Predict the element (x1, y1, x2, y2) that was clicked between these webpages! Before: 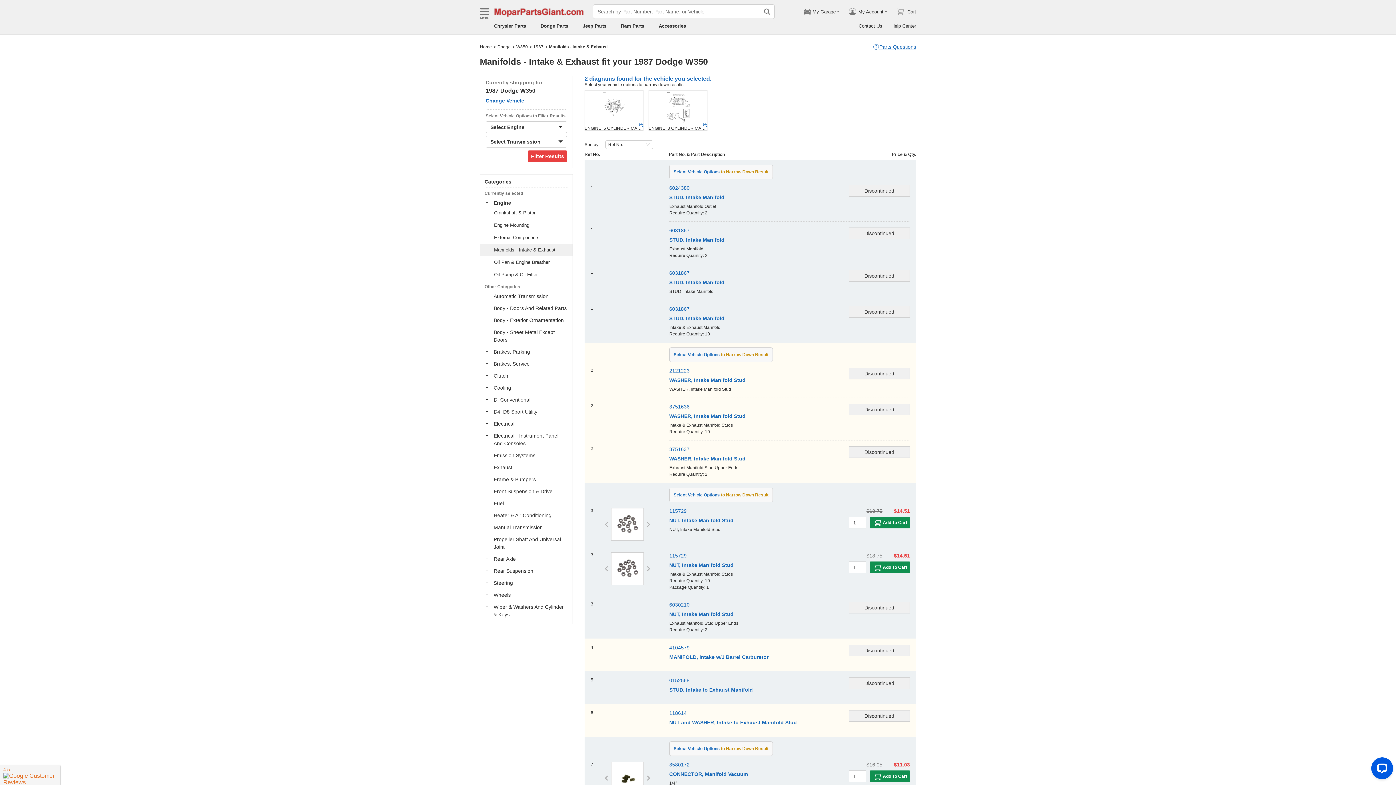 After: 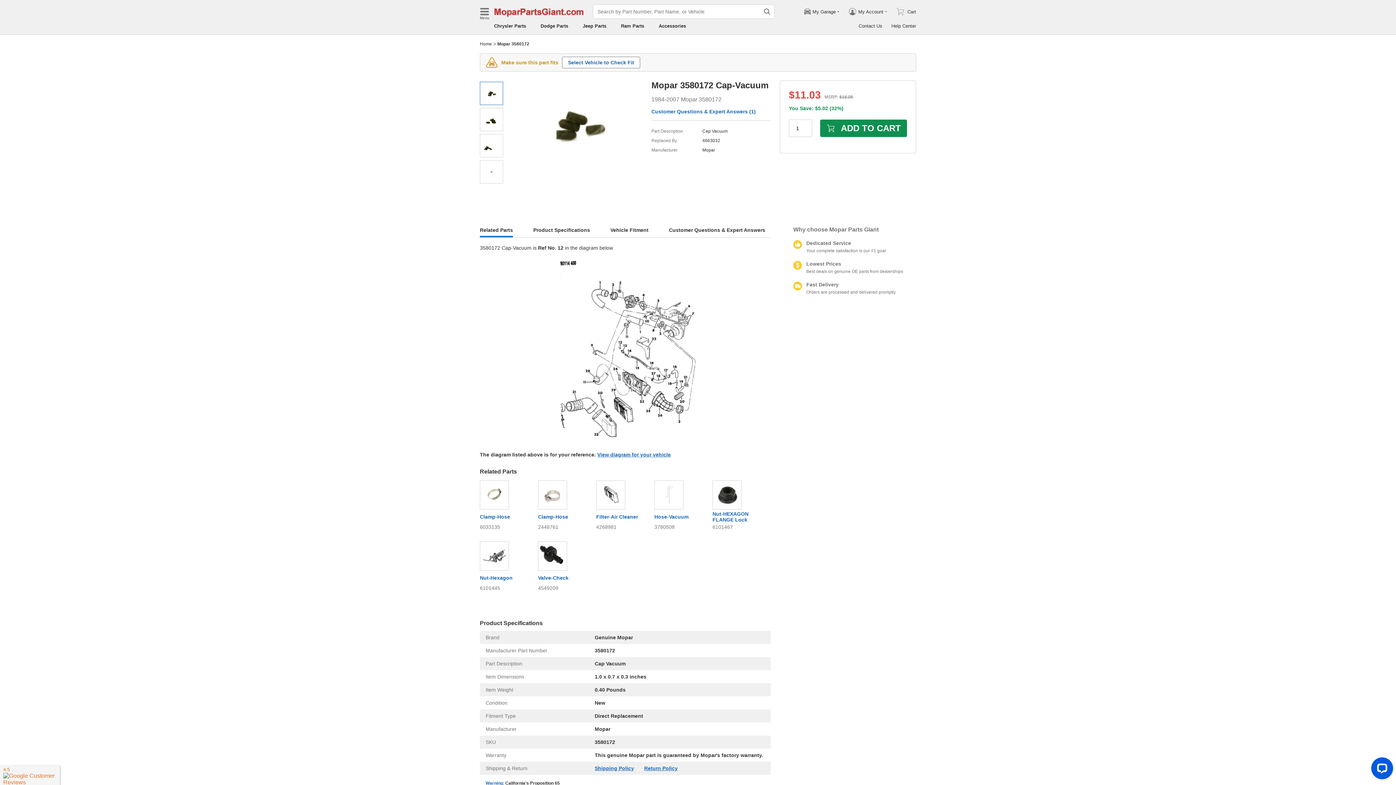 Action: label: 3580172 bbox: (669, 762, 689, 768)